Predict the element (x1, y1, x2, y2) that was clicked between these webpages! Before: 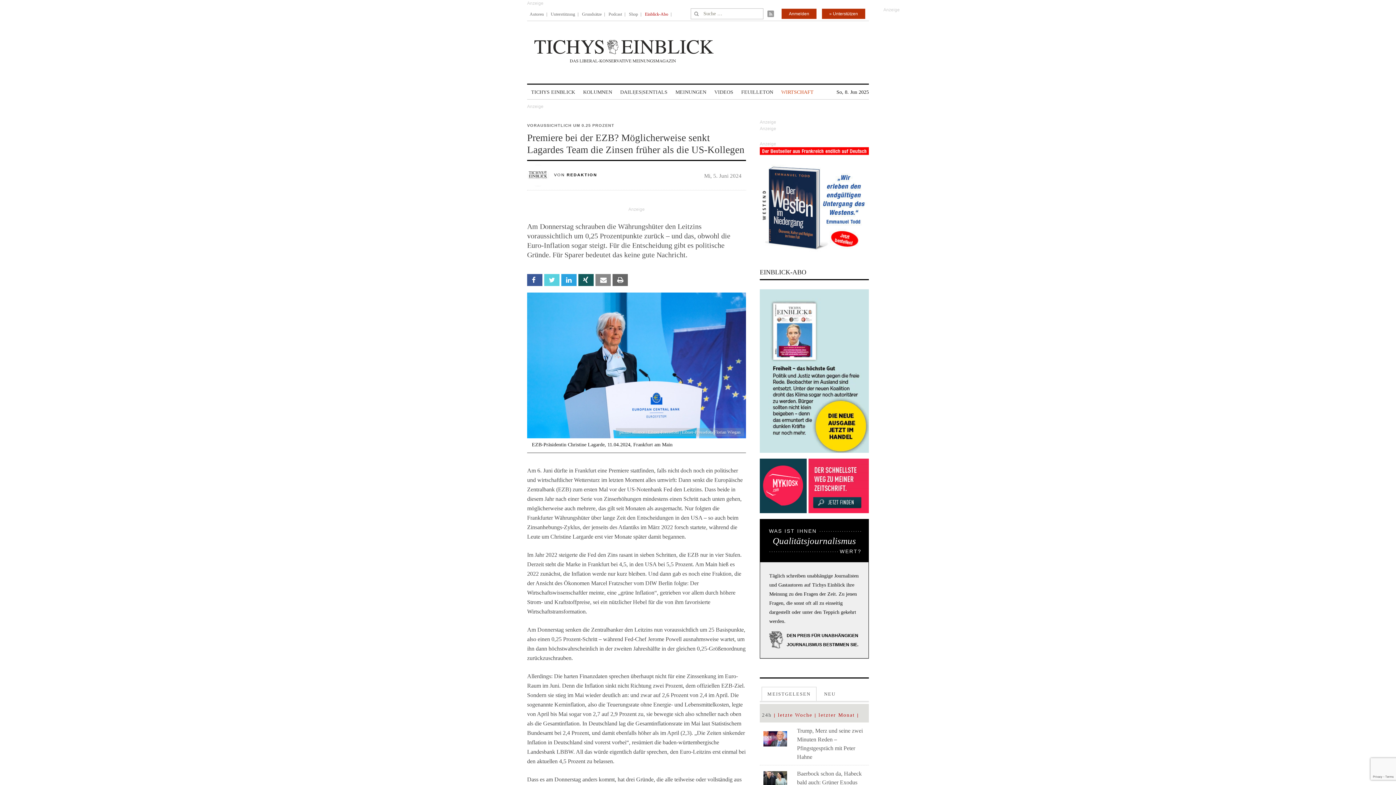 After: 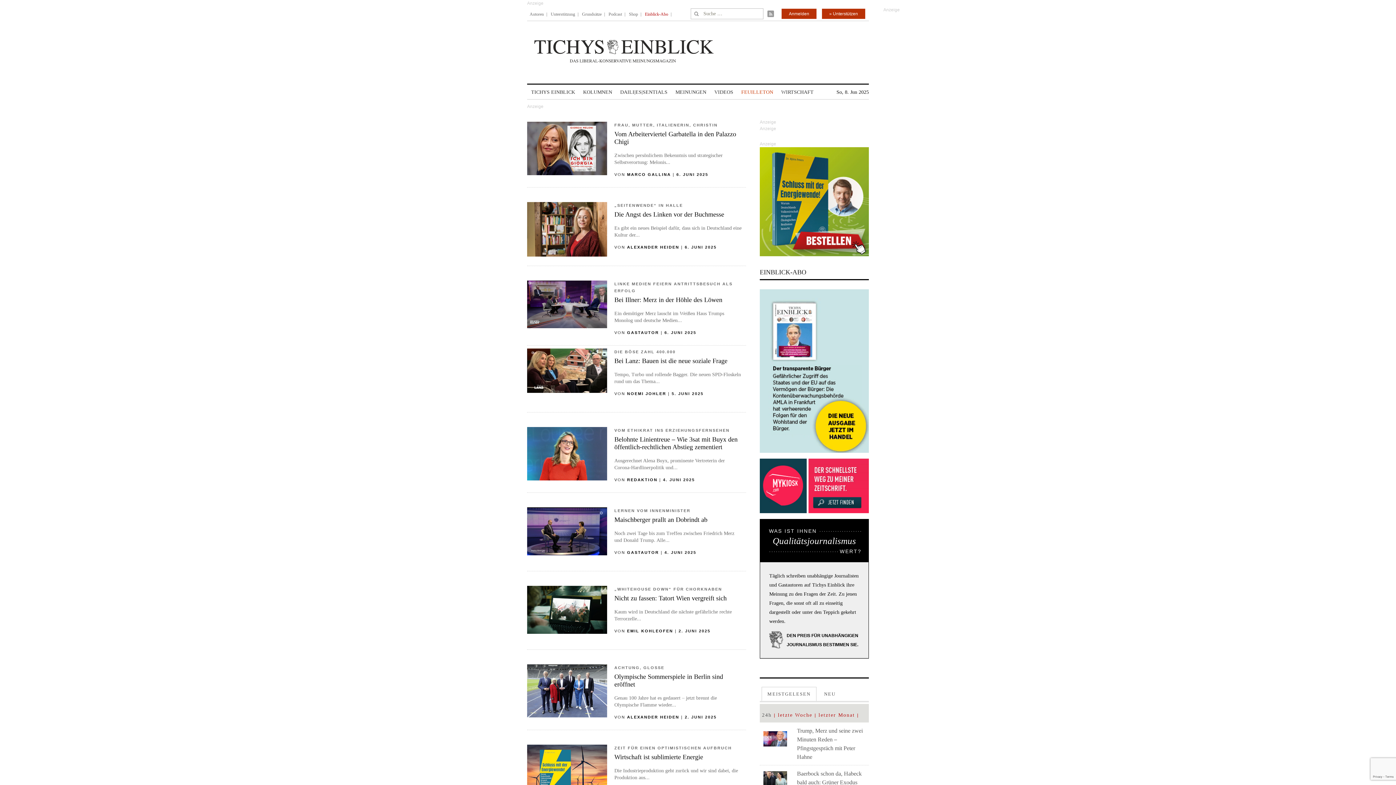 Action: label: FEUILLETON bbox: (741, 85, 773, 99)